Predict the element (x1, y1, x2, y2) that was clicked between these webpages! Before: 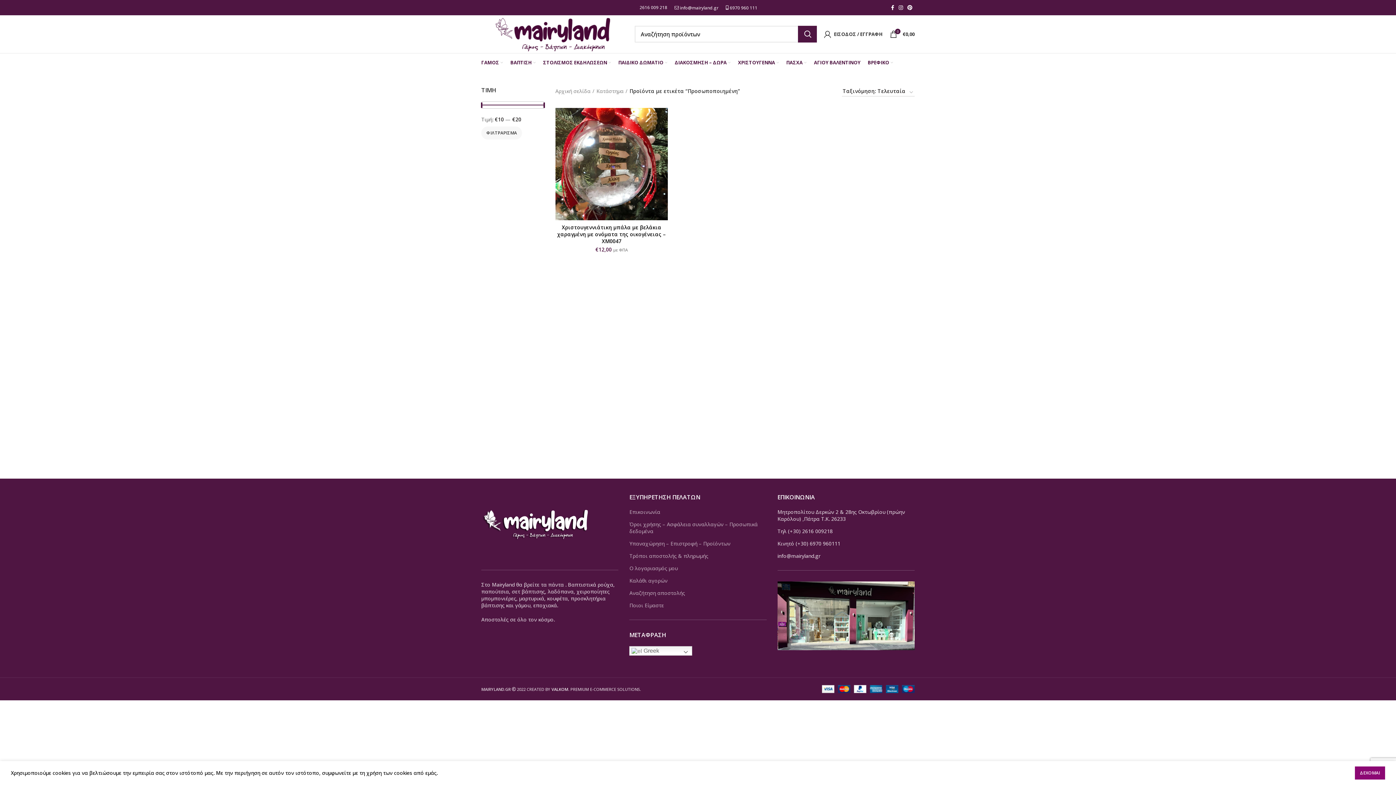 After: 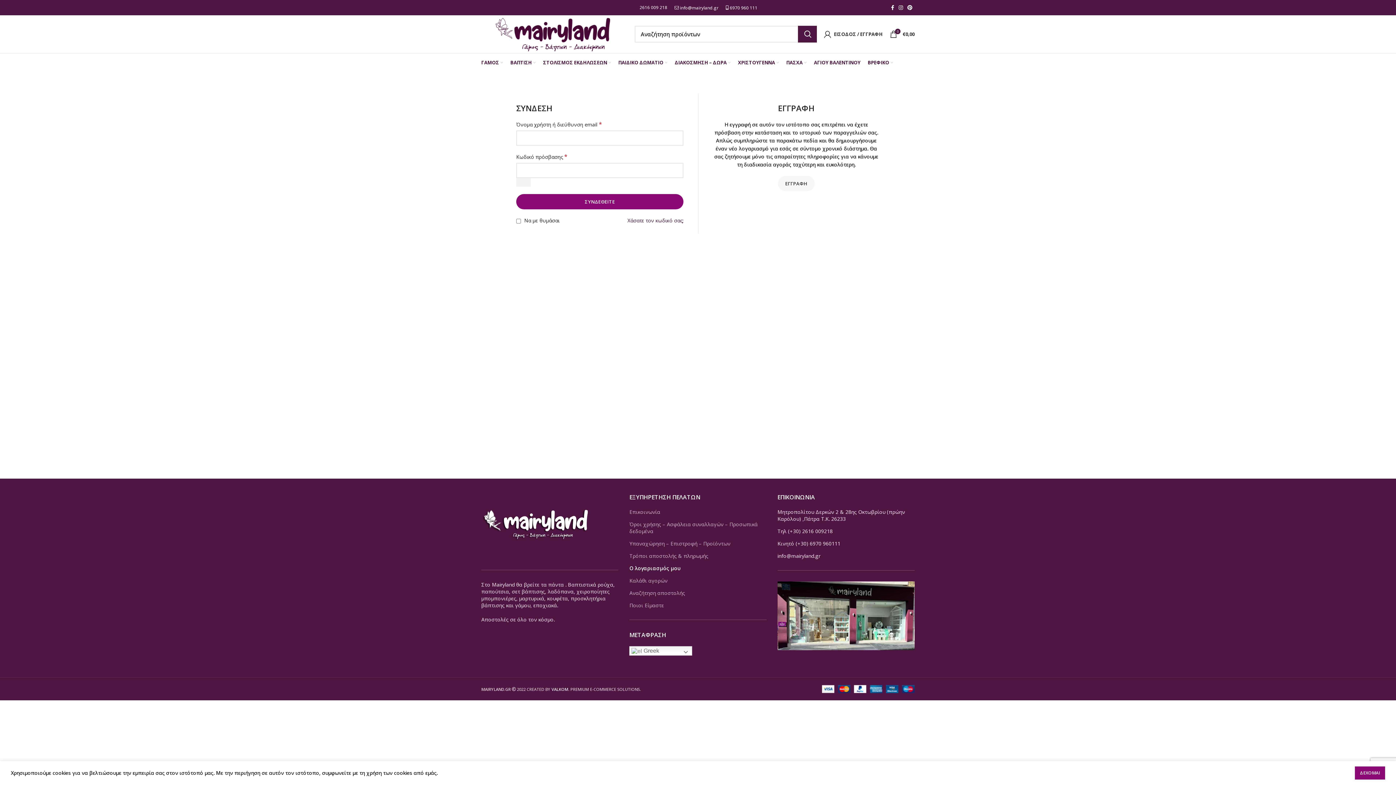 Action: label: ΕΙΣΟΔΟΣ / ΕΓΓΡΑΦΗ bbox: (820, 26, 886, 41)